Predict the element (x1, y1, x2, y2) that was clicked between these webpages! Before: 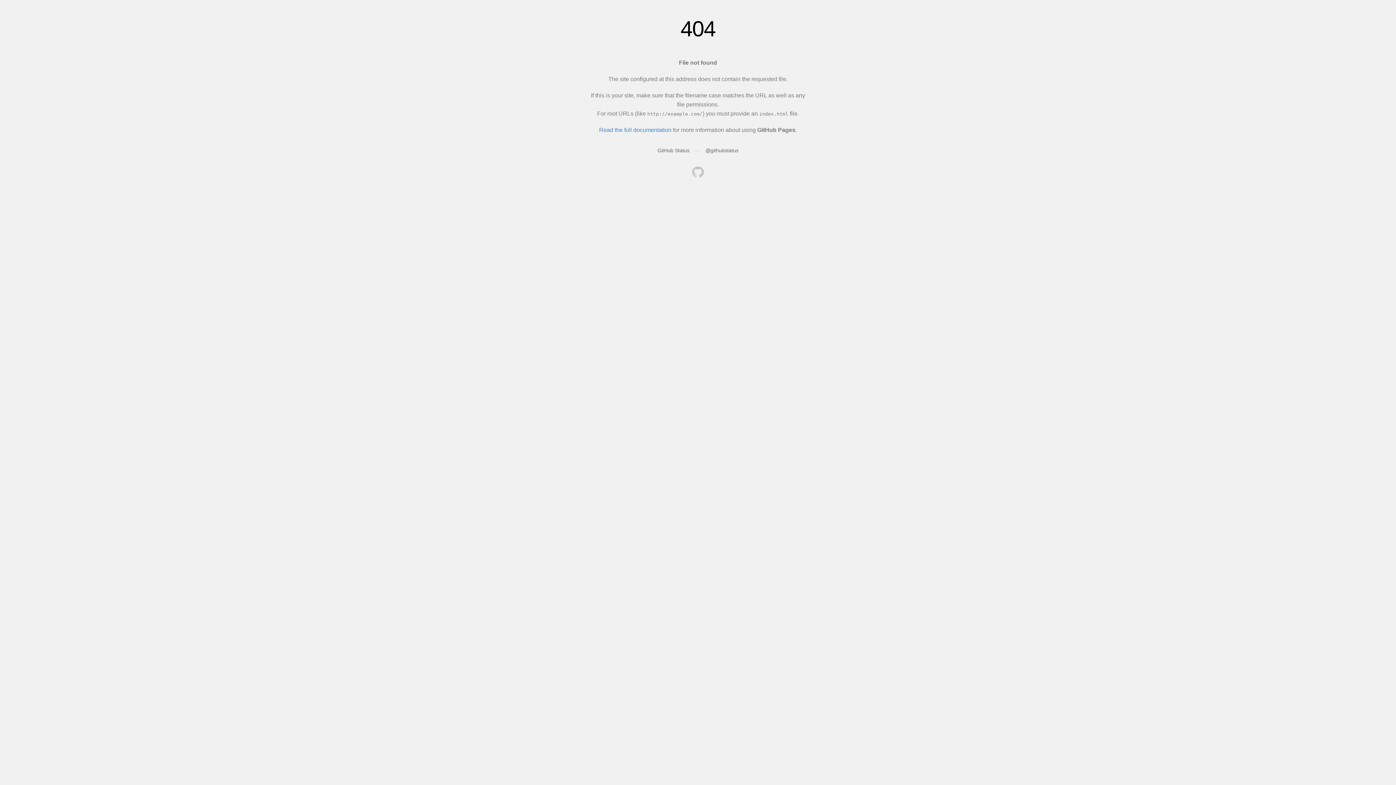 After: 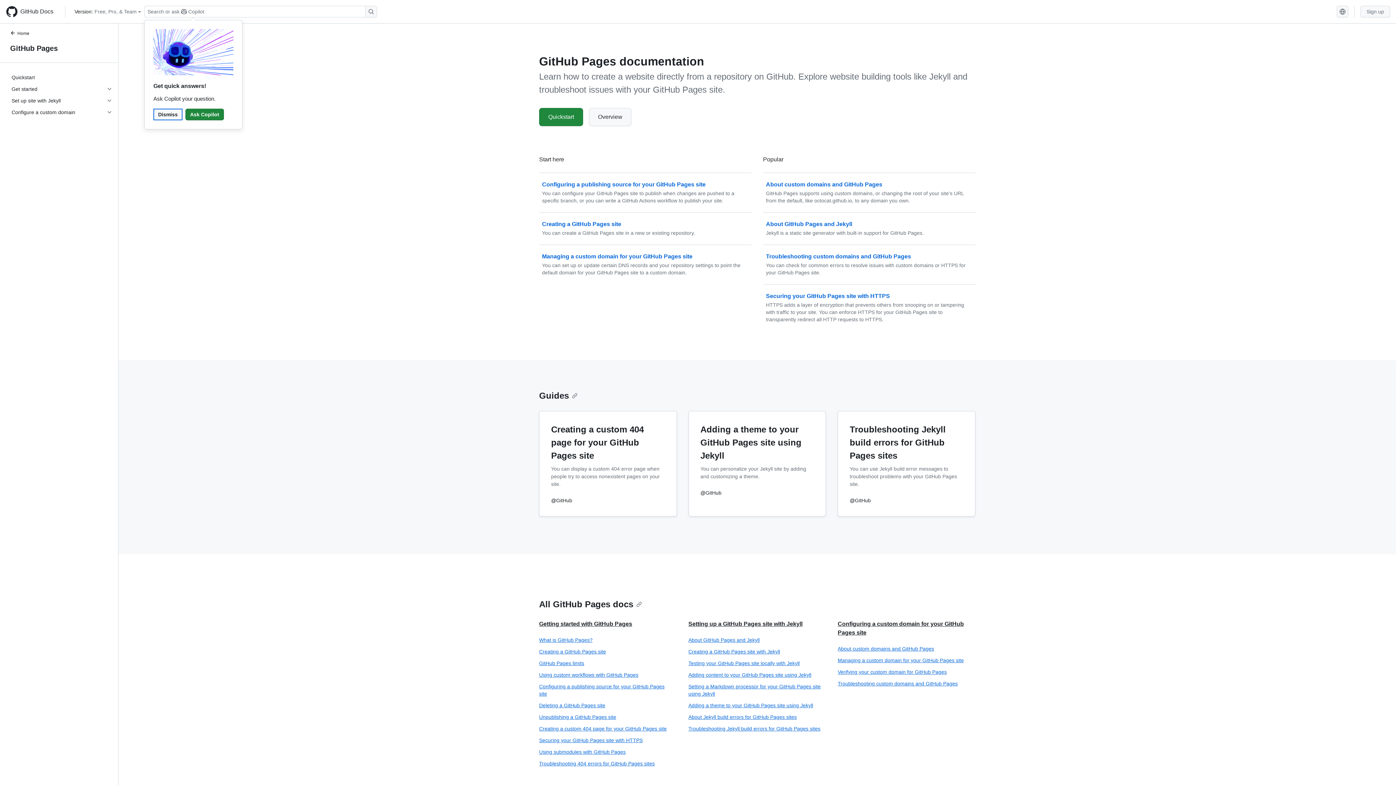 Action: bbox: (599, 126, 671, 133) label: Read the full documentation